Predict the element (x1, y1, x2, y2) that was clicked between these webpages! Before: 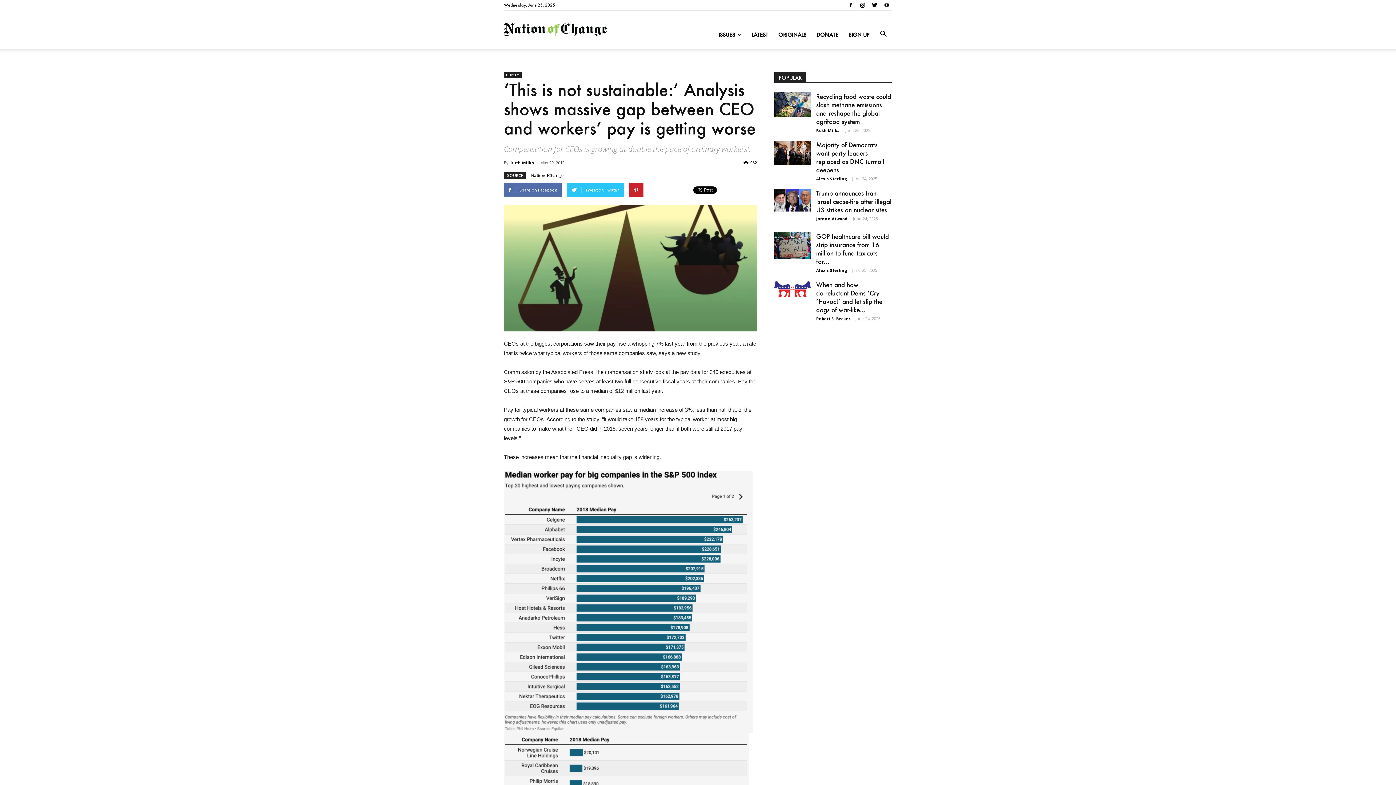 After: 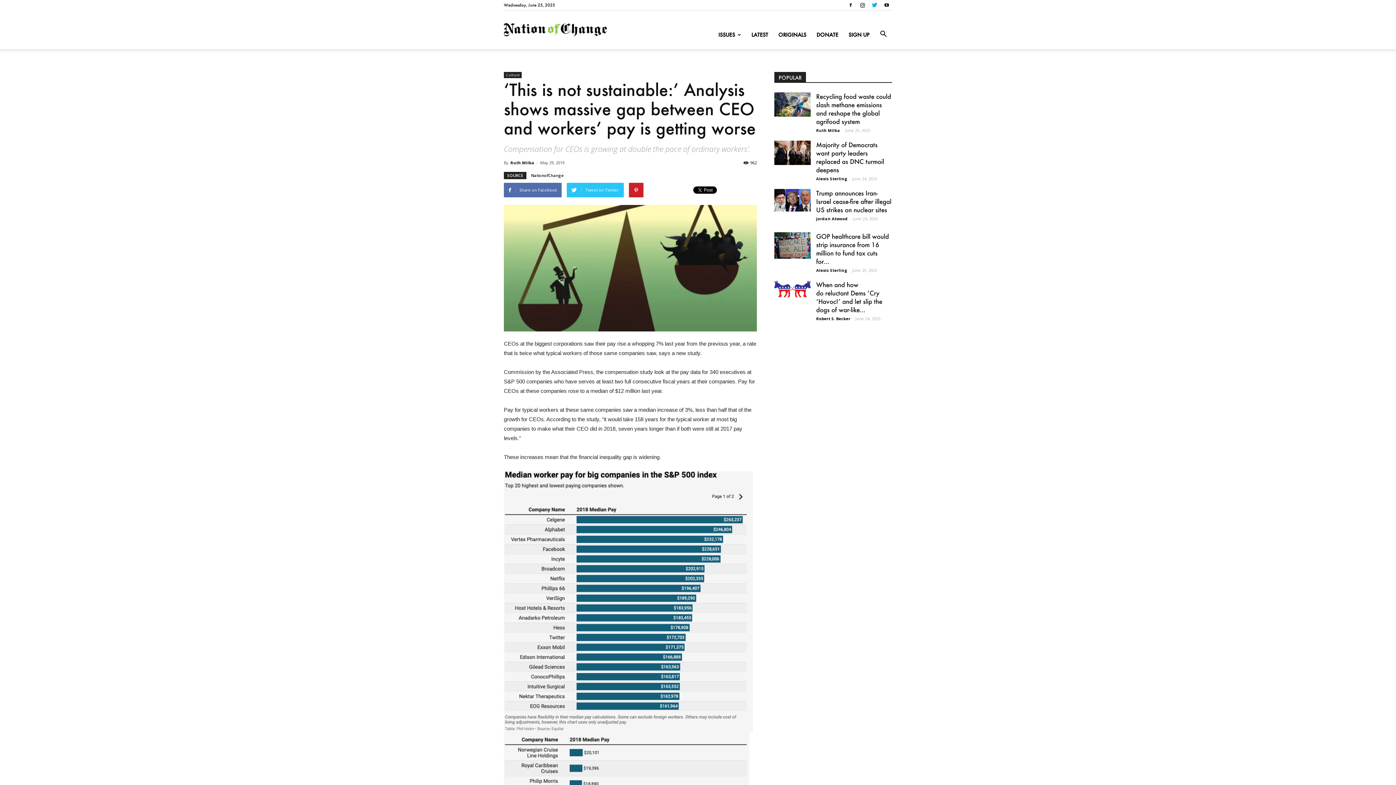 Action: bbox: (869, 0, 880, 10)